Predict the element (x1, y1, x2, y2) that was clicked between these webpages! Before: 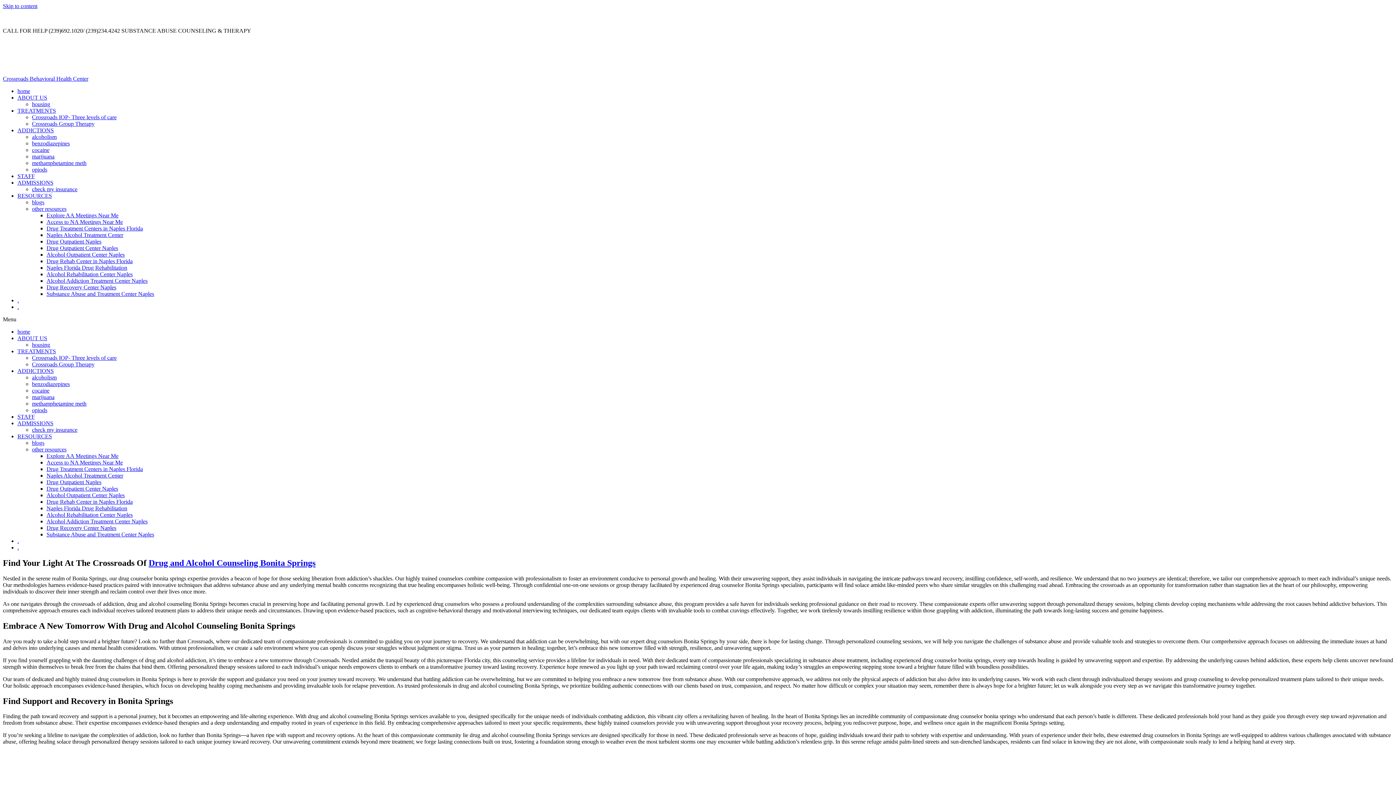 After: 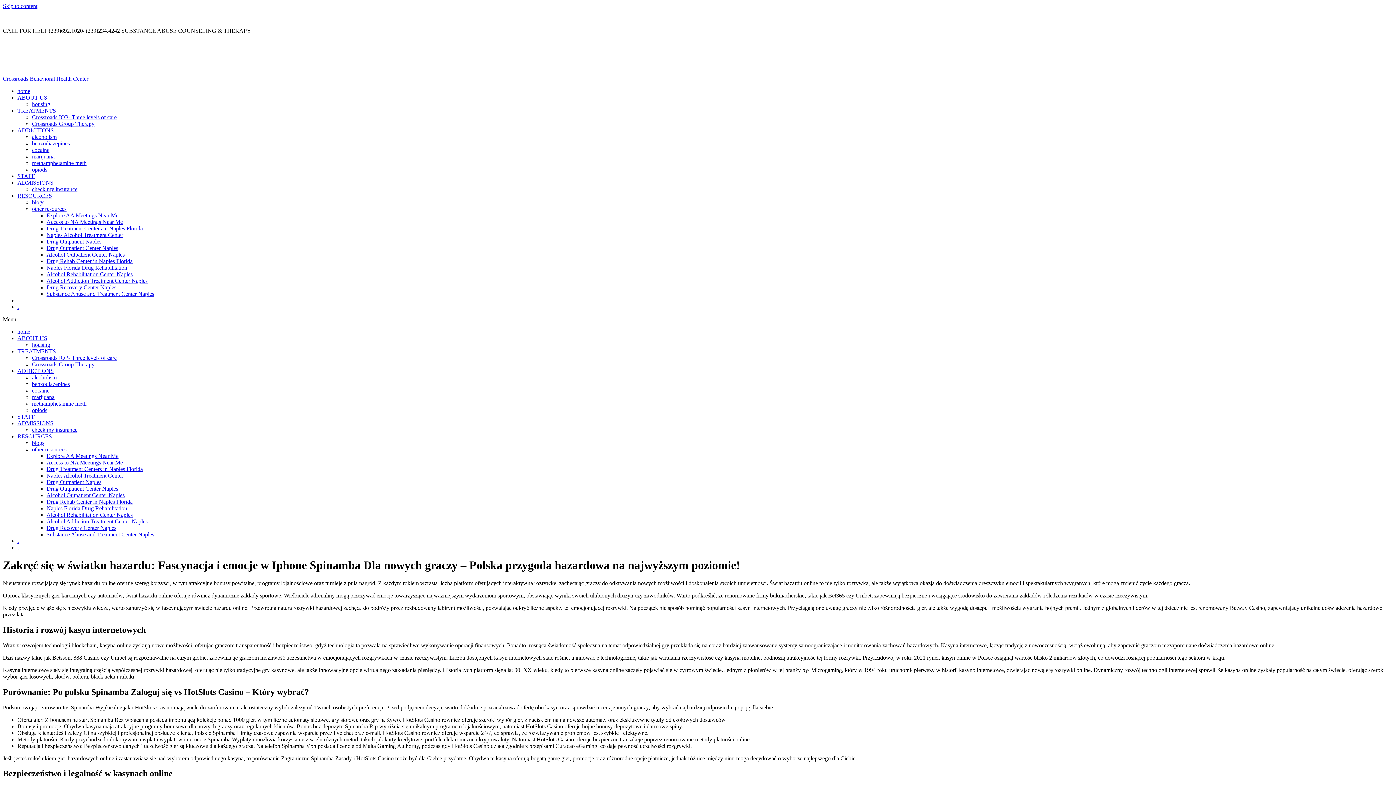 Action: bbox: (17, 304, 18, 310) label: .